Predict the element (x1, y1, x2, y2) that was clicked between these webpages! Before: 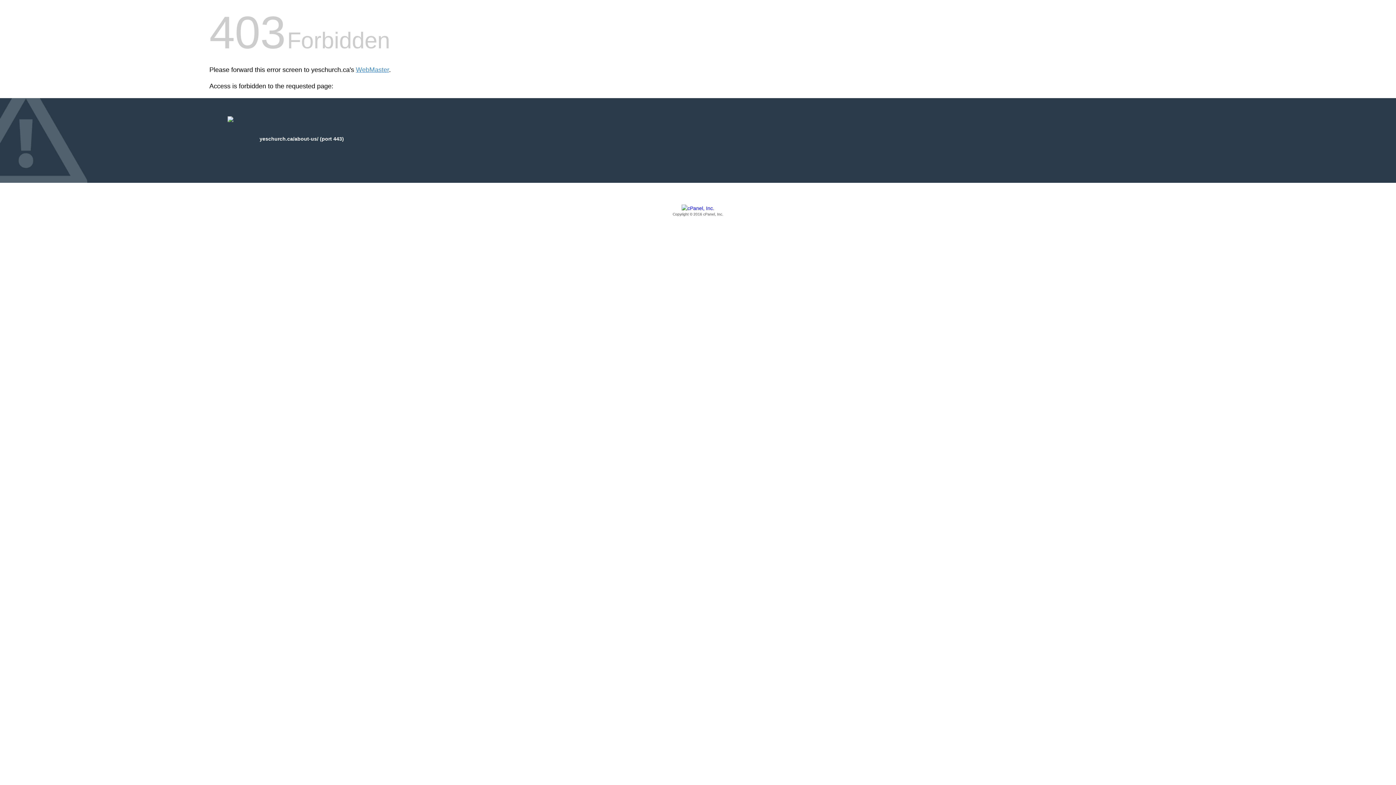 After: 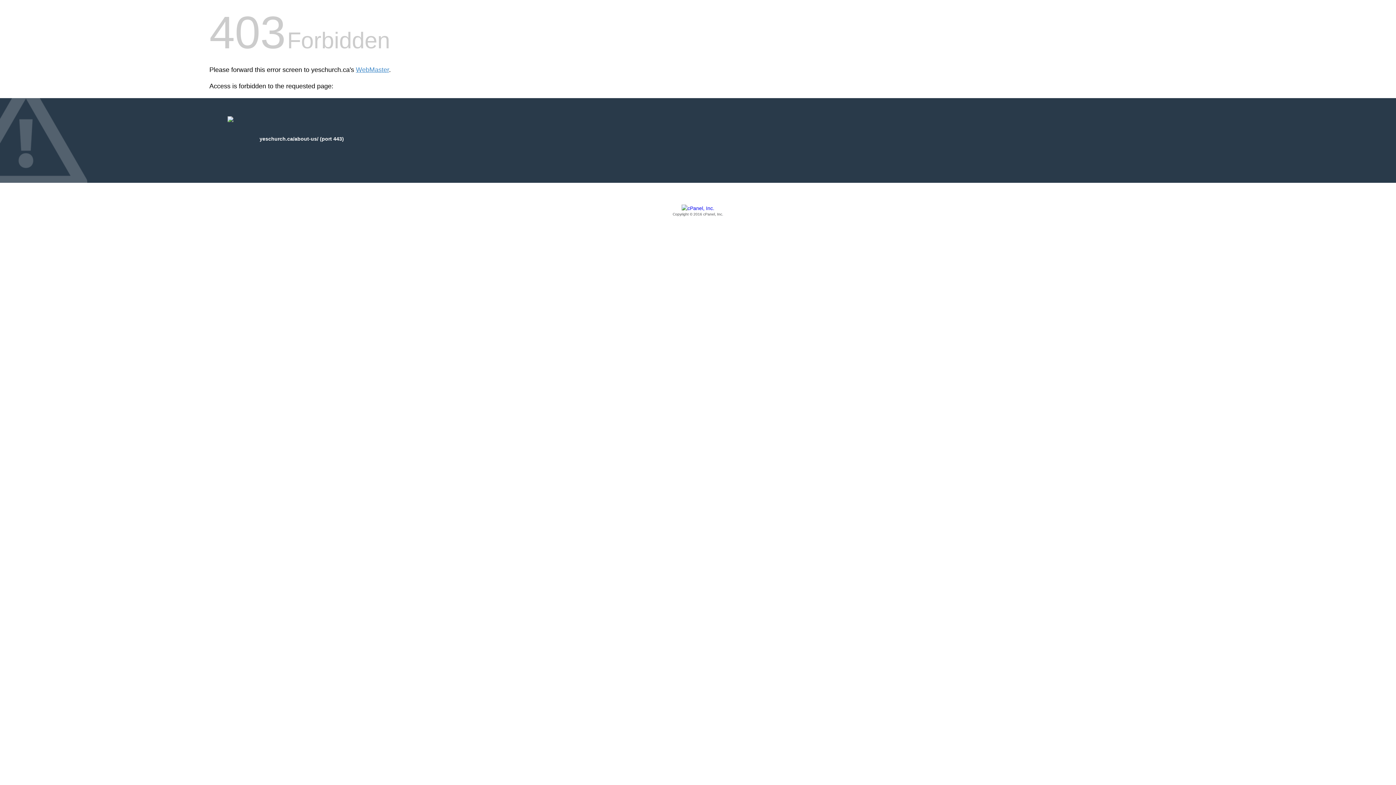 Action: label: Copyright © 2016 cPanel, Inc. bbox: (209, 205, 1186, 217)